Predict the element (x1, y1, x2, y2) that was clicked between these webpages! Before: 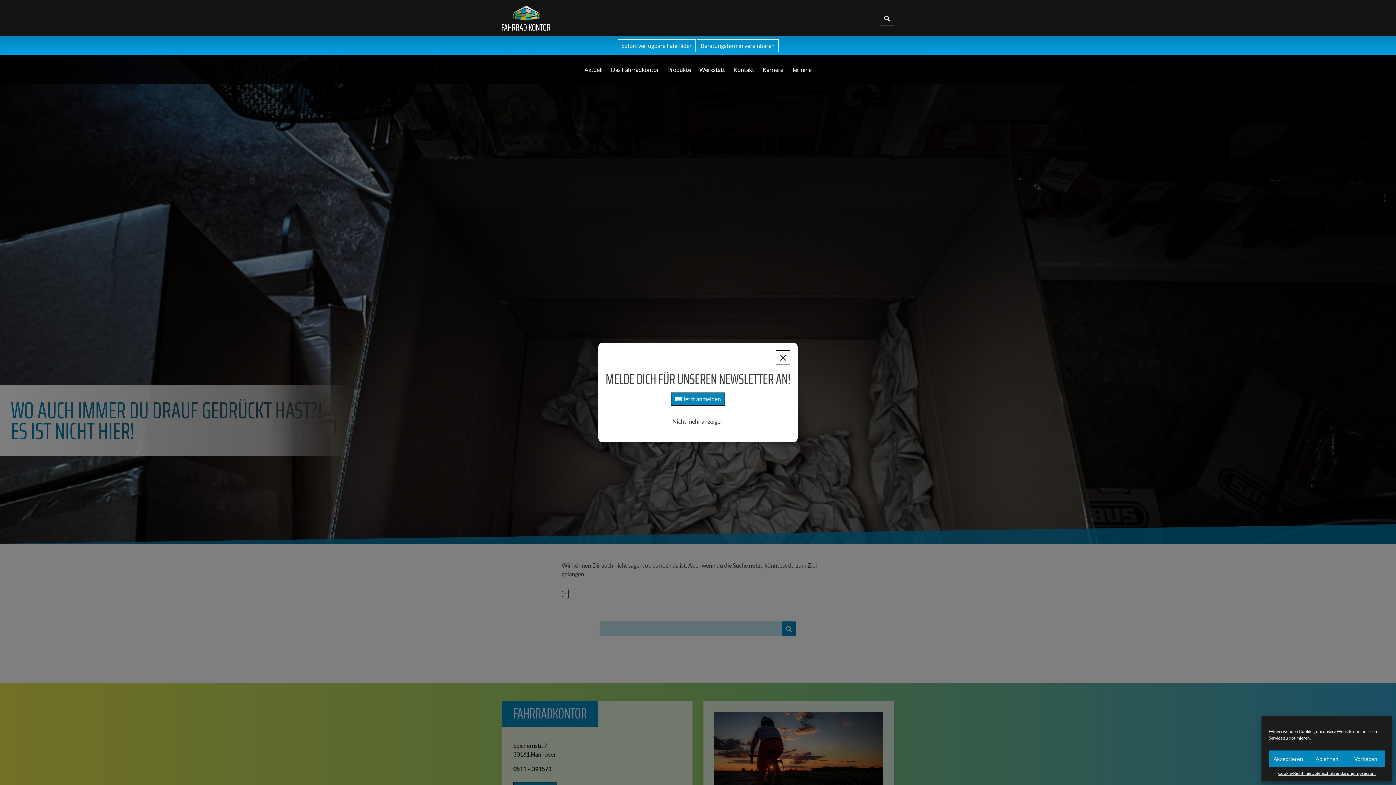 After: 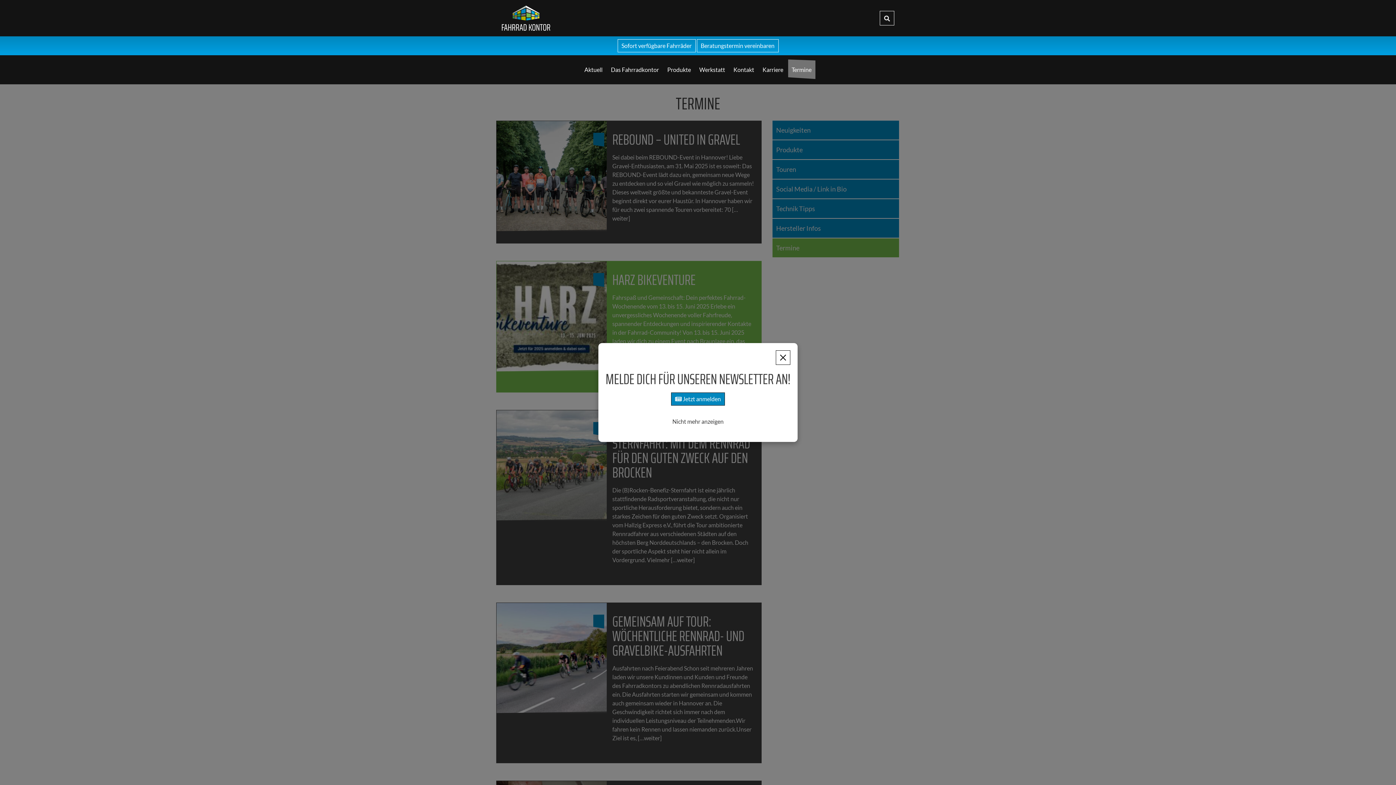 Action: label: Termine bbox: (788, 58, 815, 80)